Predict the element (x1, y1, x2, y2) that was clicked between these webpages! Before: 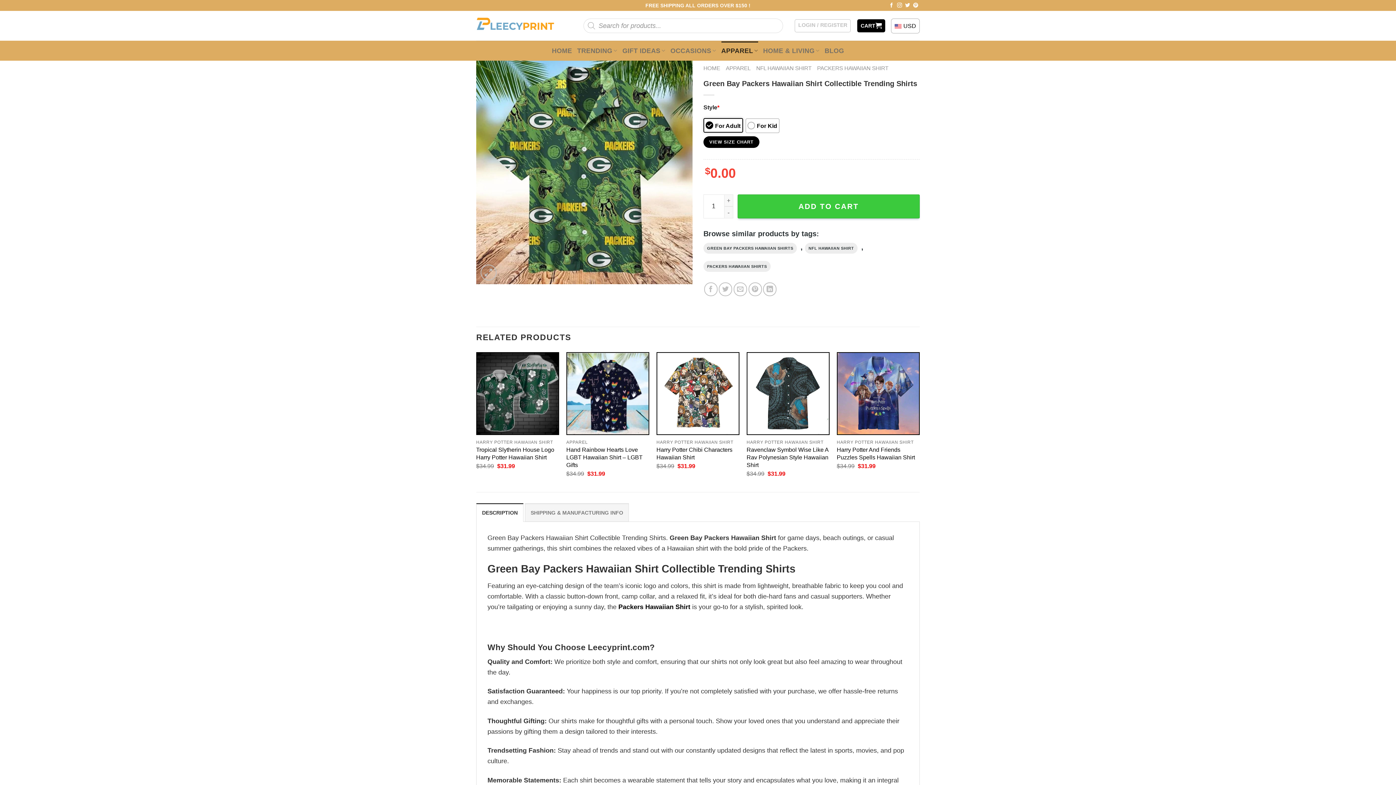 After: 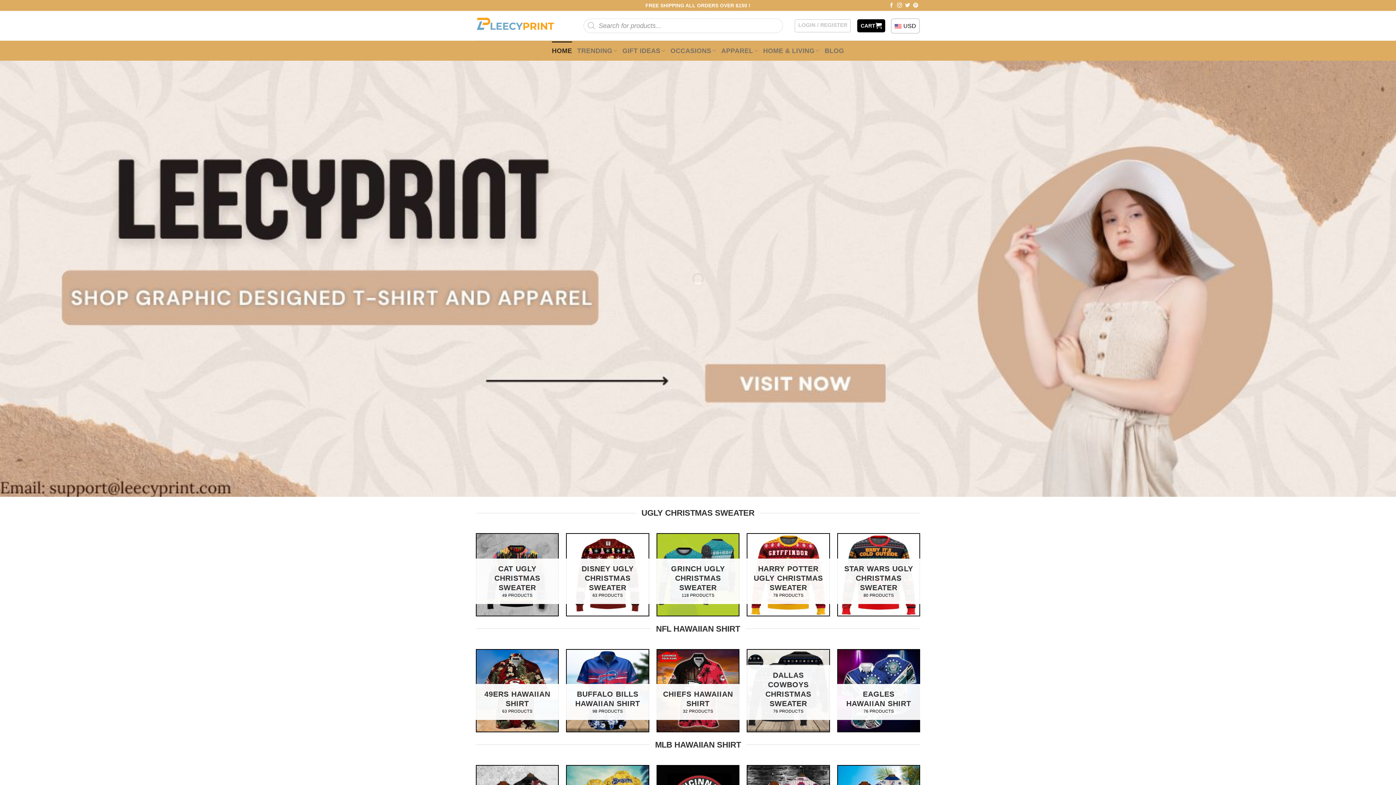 Action: bbox: (703, 65, 720, 71) label: HOME